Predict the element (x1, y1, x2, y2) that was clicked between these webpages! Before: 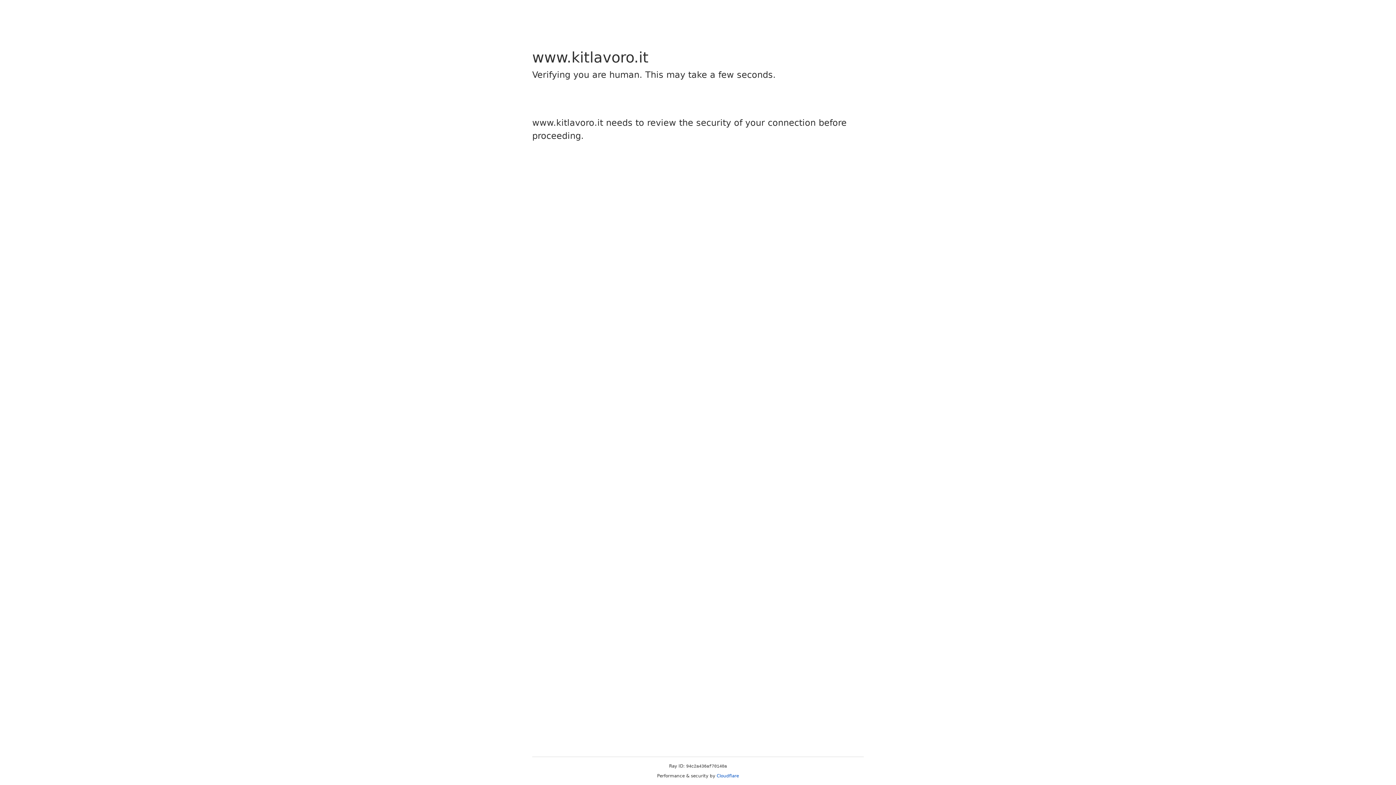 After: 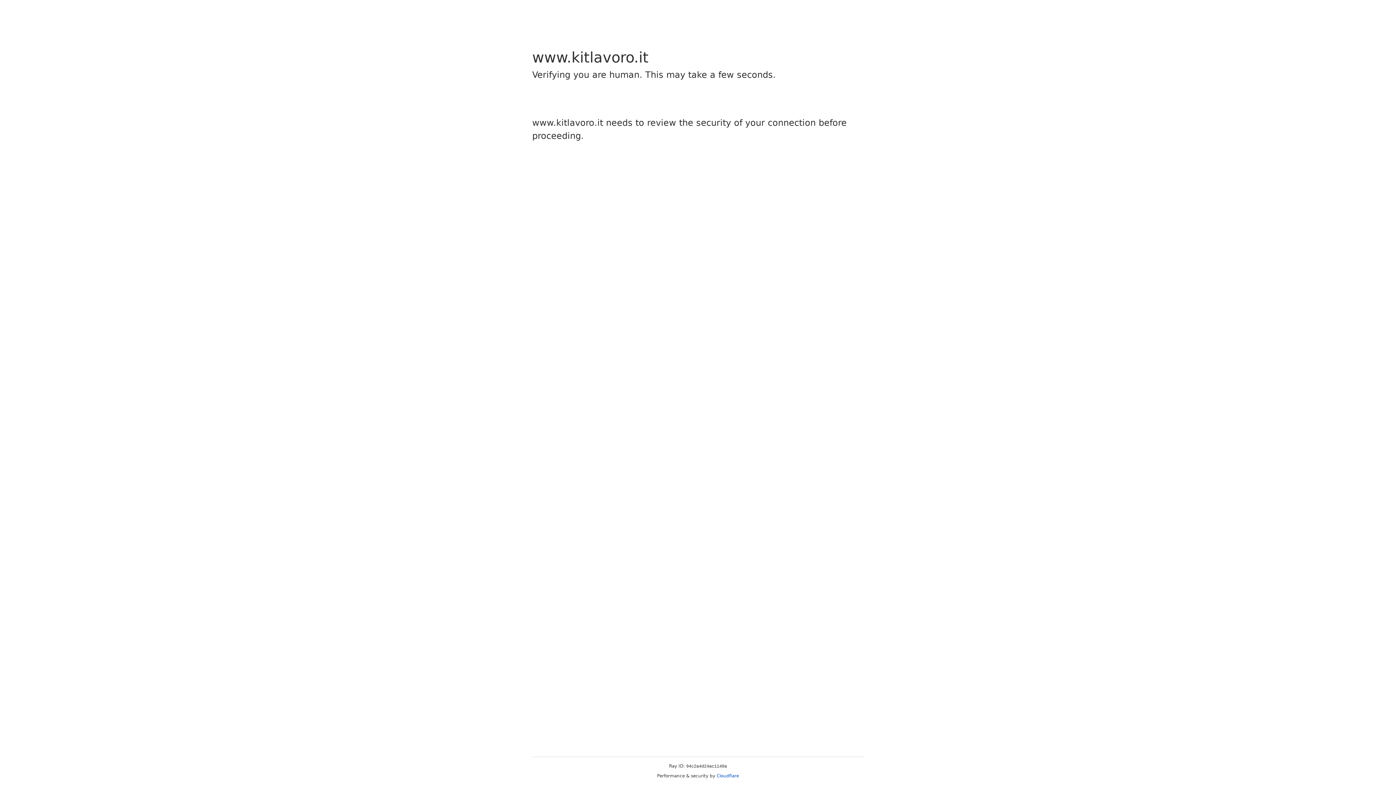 Action: label: Cloudflare bbox: (716, 773, 739, 778)